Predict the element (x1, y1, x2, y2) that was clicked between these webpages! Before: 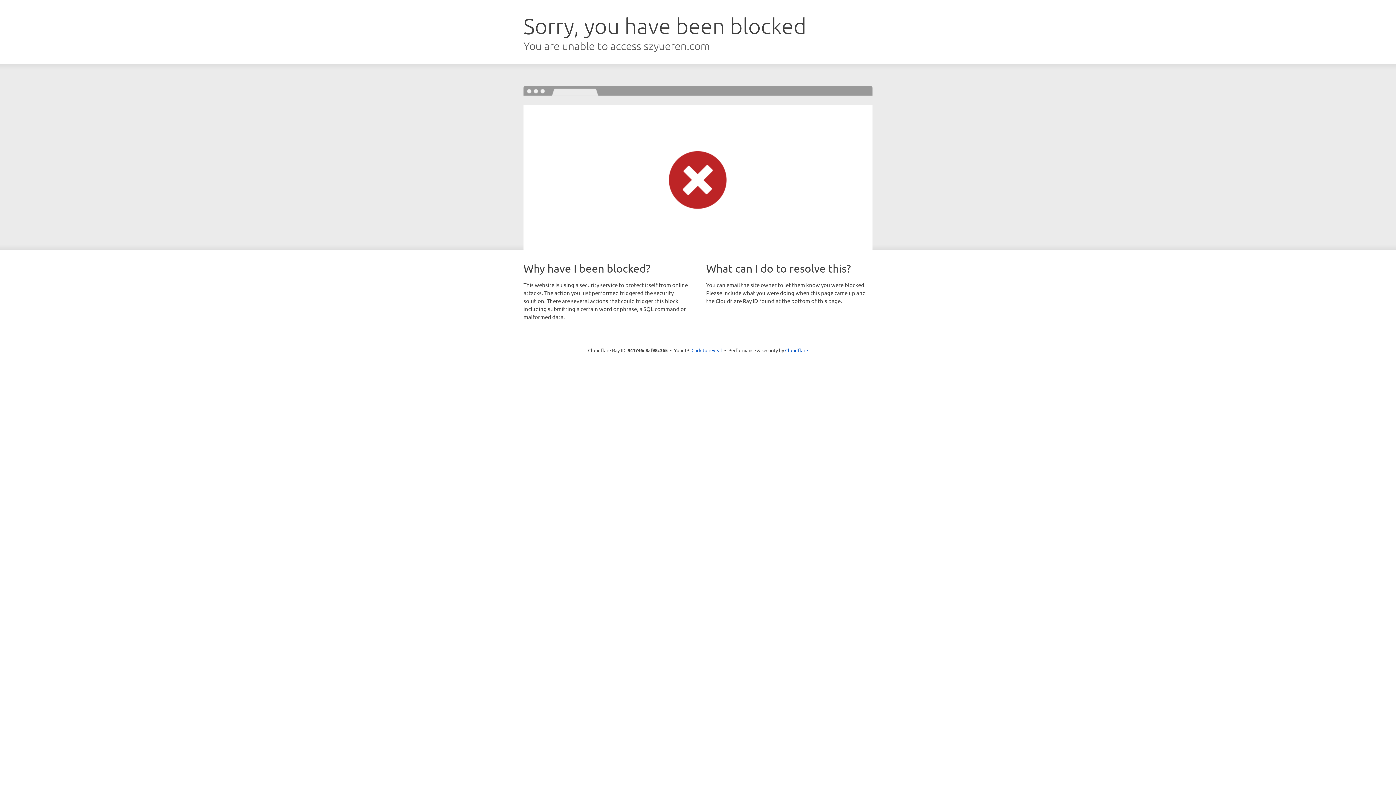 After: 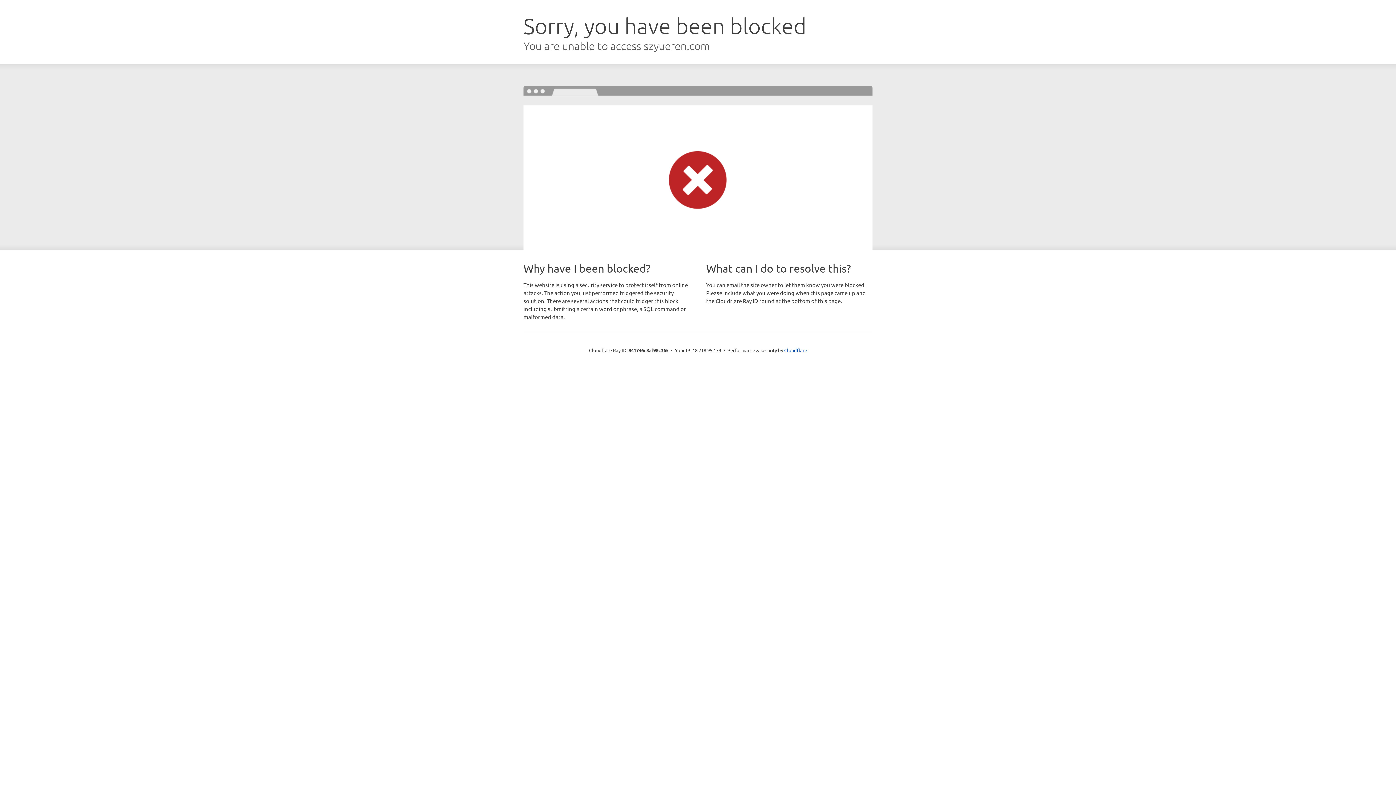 Action: bbox: (691, 346, 722, 353) label: Click to reveal